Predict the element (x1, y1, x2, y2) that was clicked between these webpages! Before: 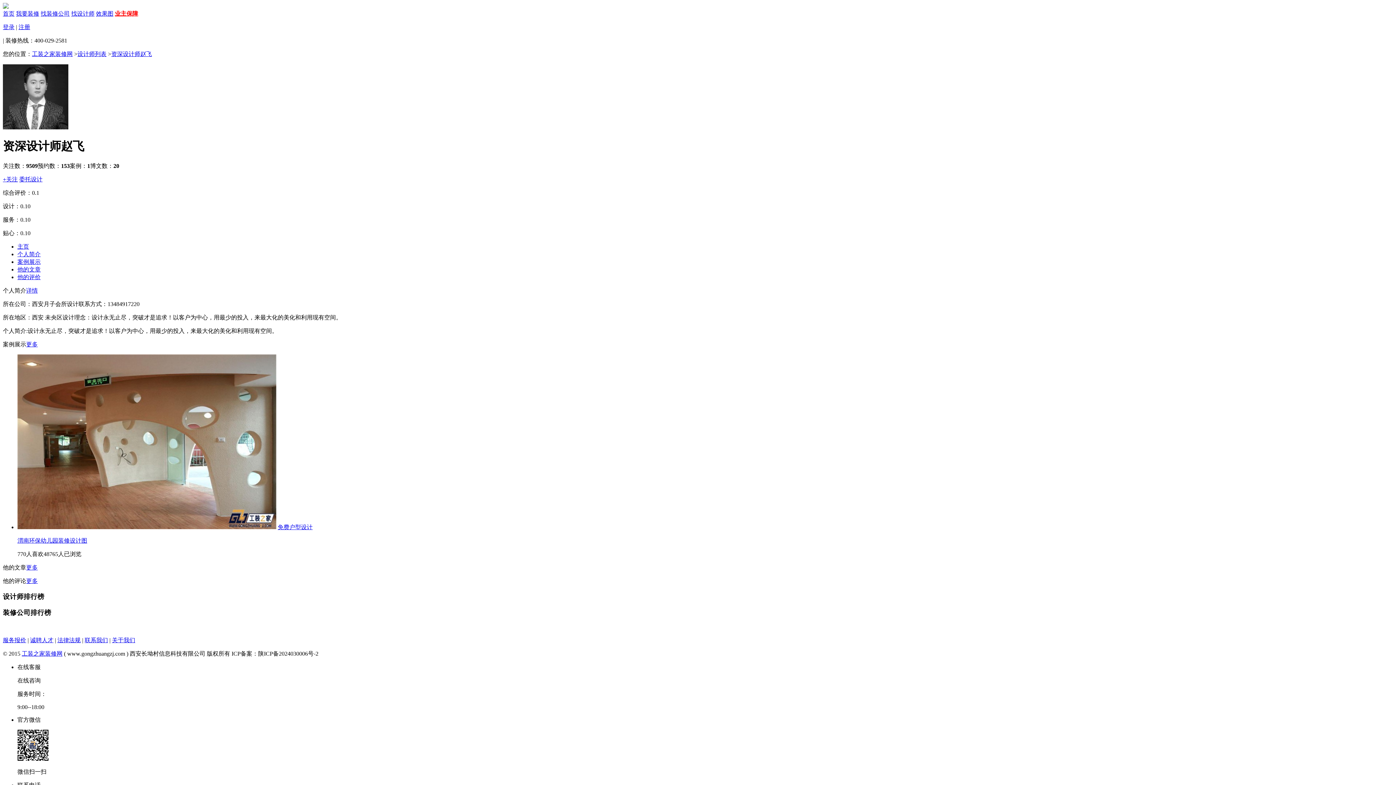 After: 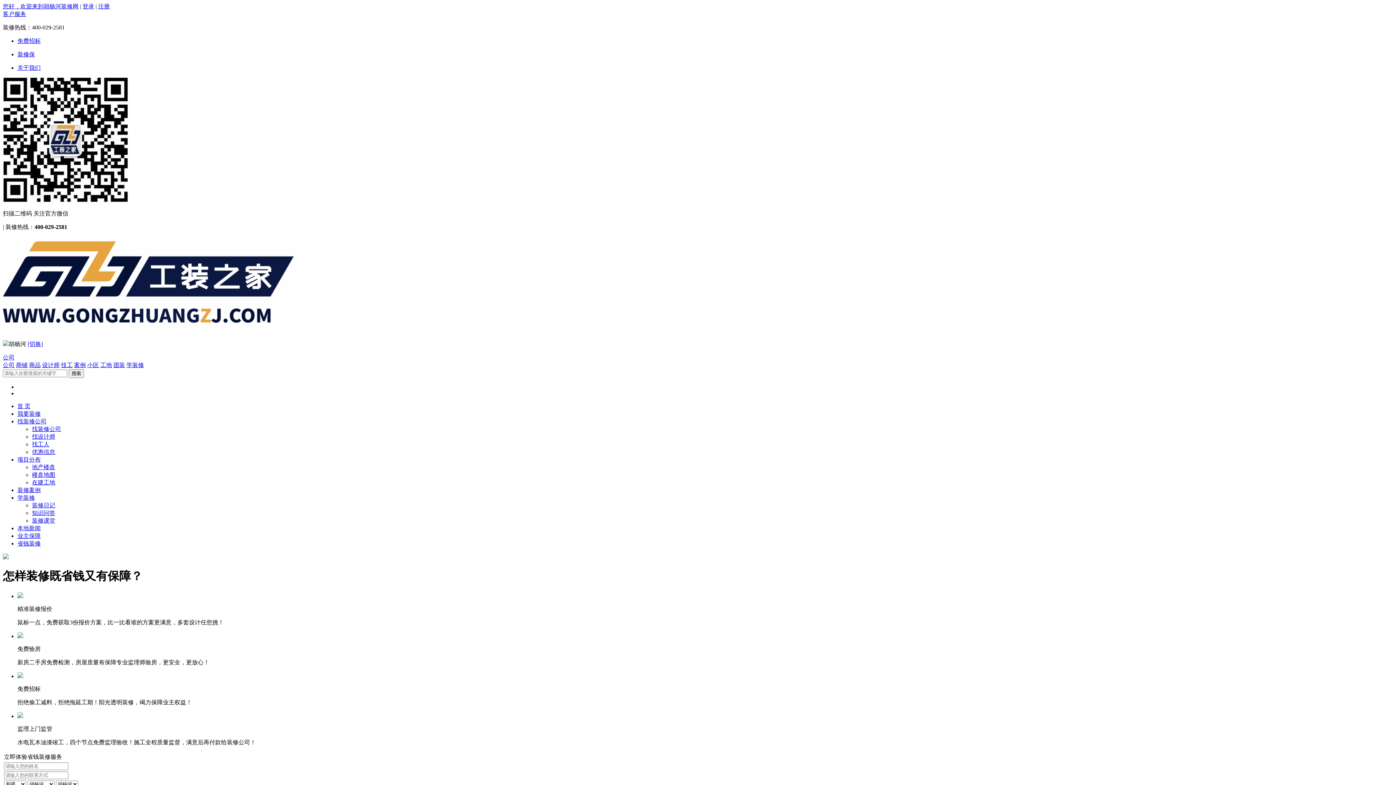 Action: label: 业主保障 bbox: (114, 10, 138, 16)